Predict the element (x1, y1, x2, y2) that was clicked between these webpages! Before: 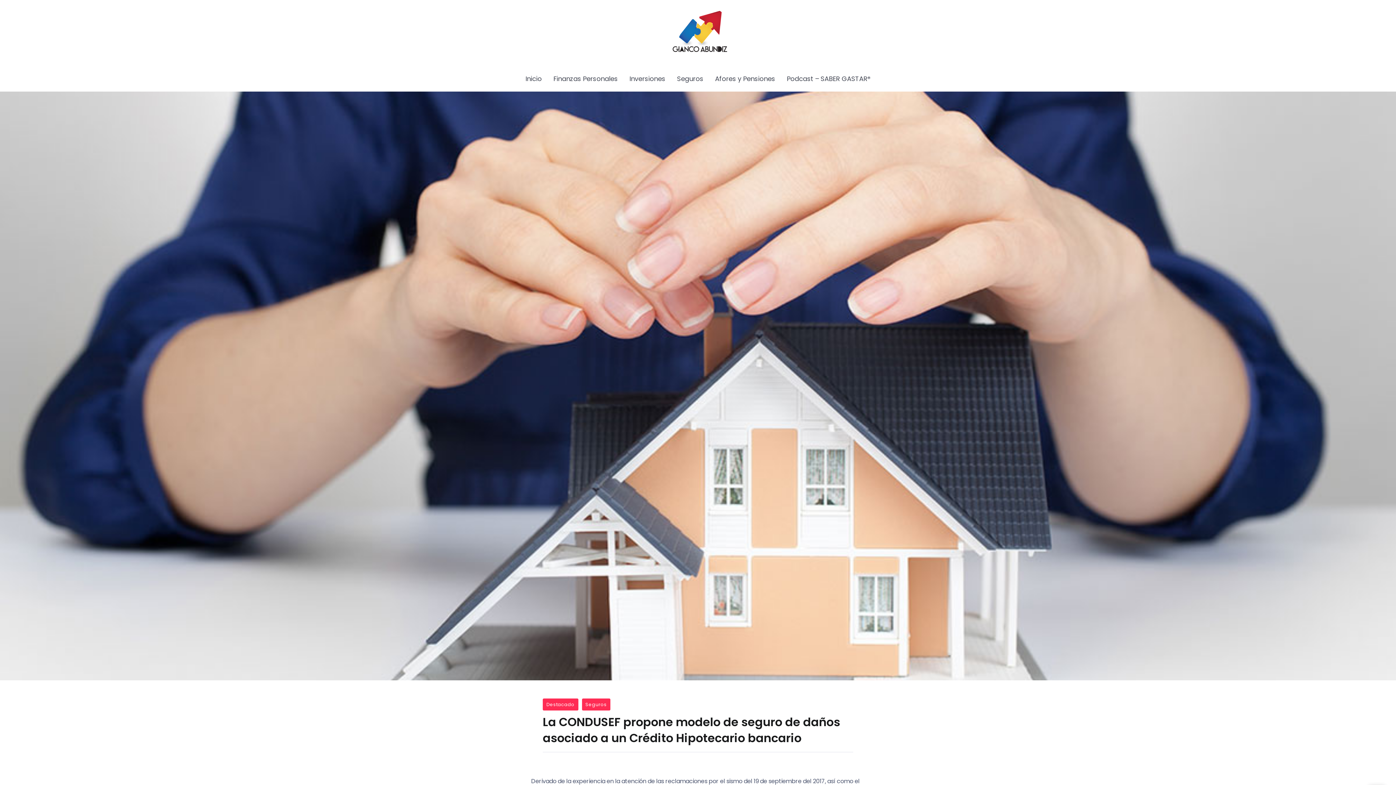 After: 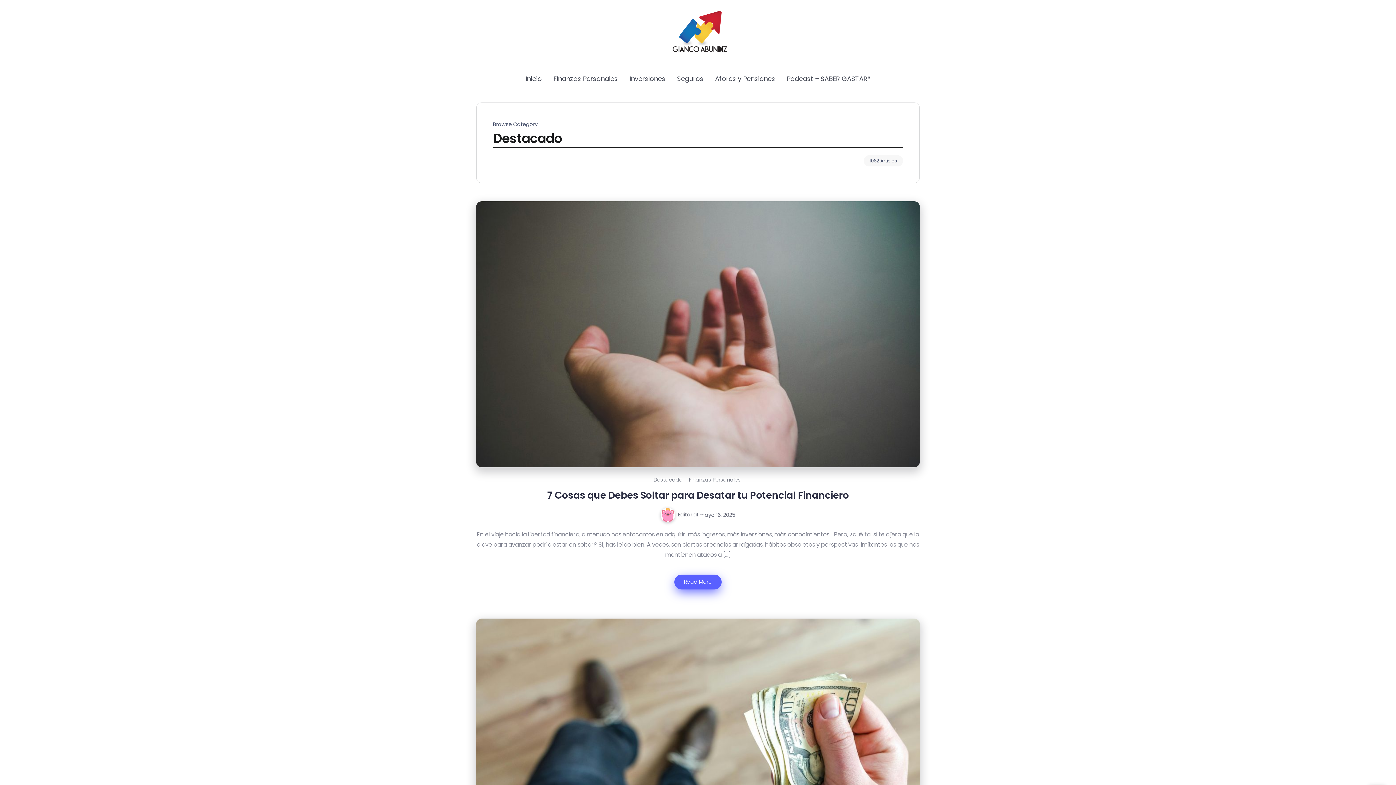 Action: bbox: (542, 698, 578, 710) label: Destacado